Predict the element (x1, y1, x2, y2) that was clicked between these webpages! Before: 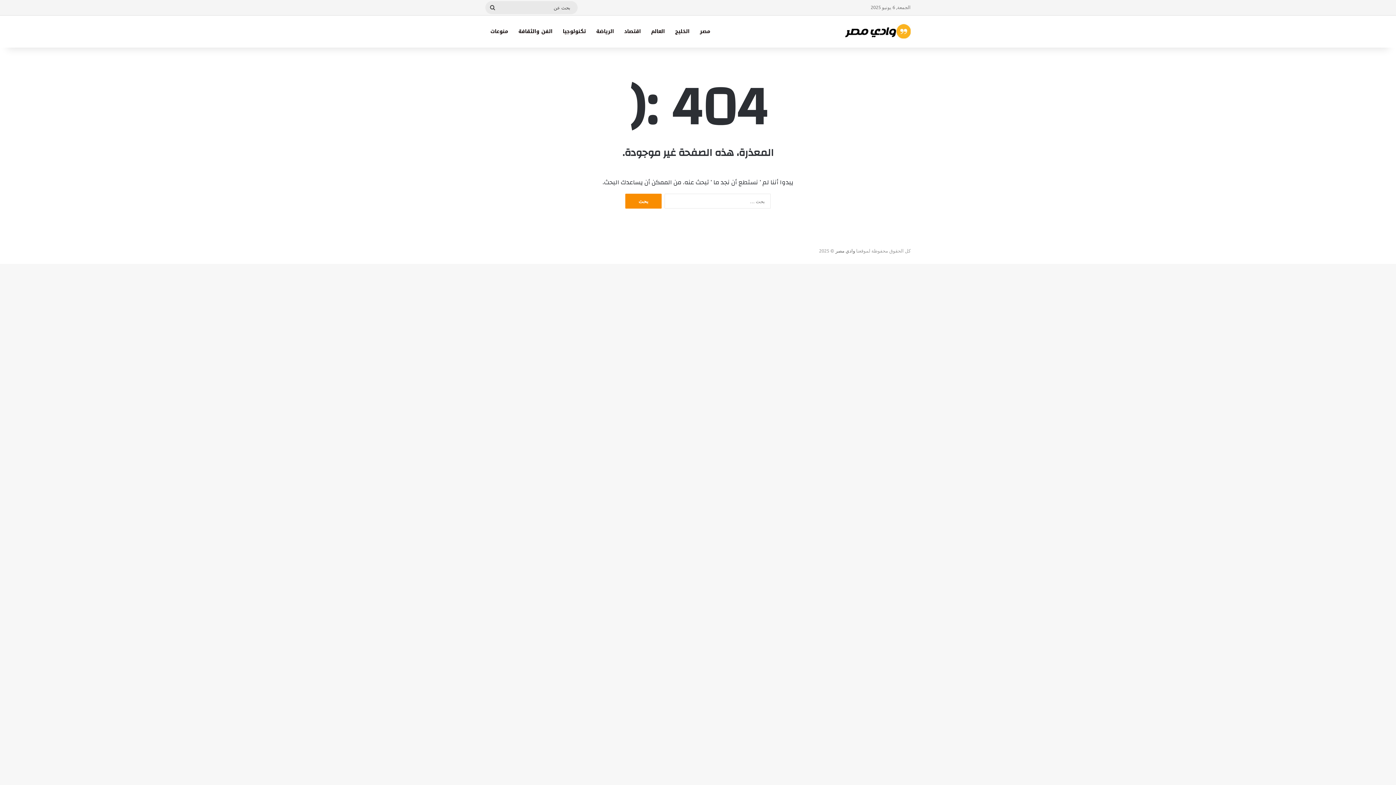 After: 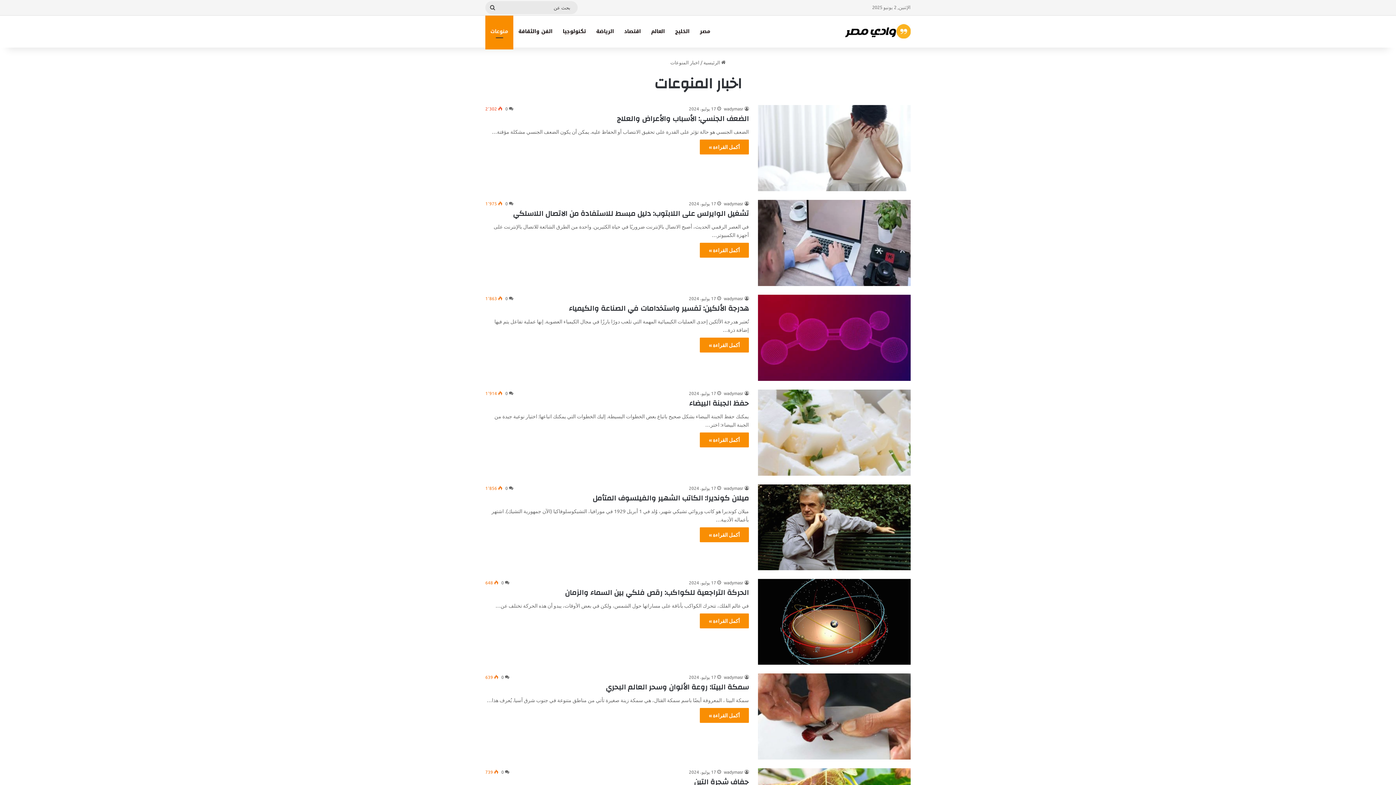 Action: label: منوعات bbox: (485, 15, 513, 47)